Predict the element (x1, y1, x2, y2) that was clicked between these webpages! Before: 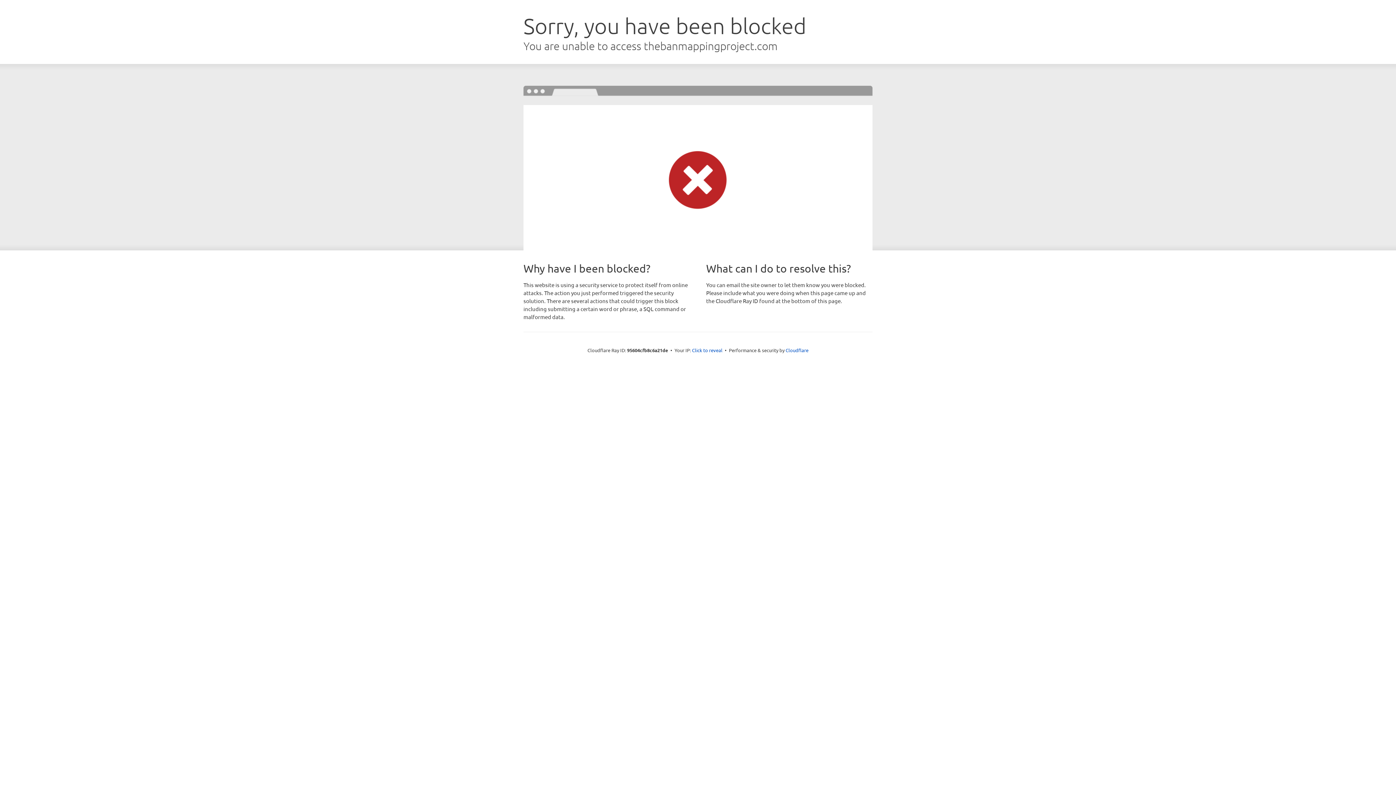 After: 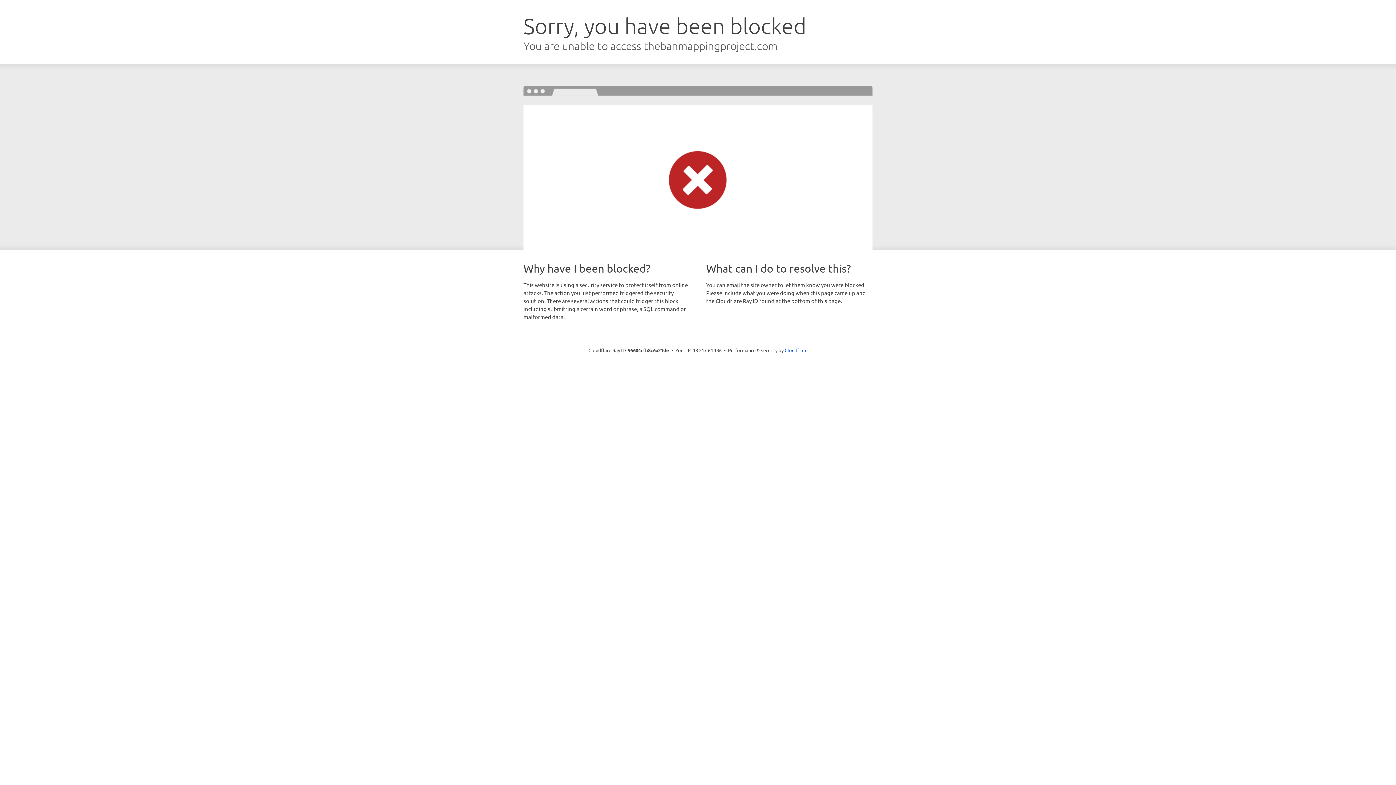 Action: label: Click to reveal bbox: (692, 346, 722, 353)